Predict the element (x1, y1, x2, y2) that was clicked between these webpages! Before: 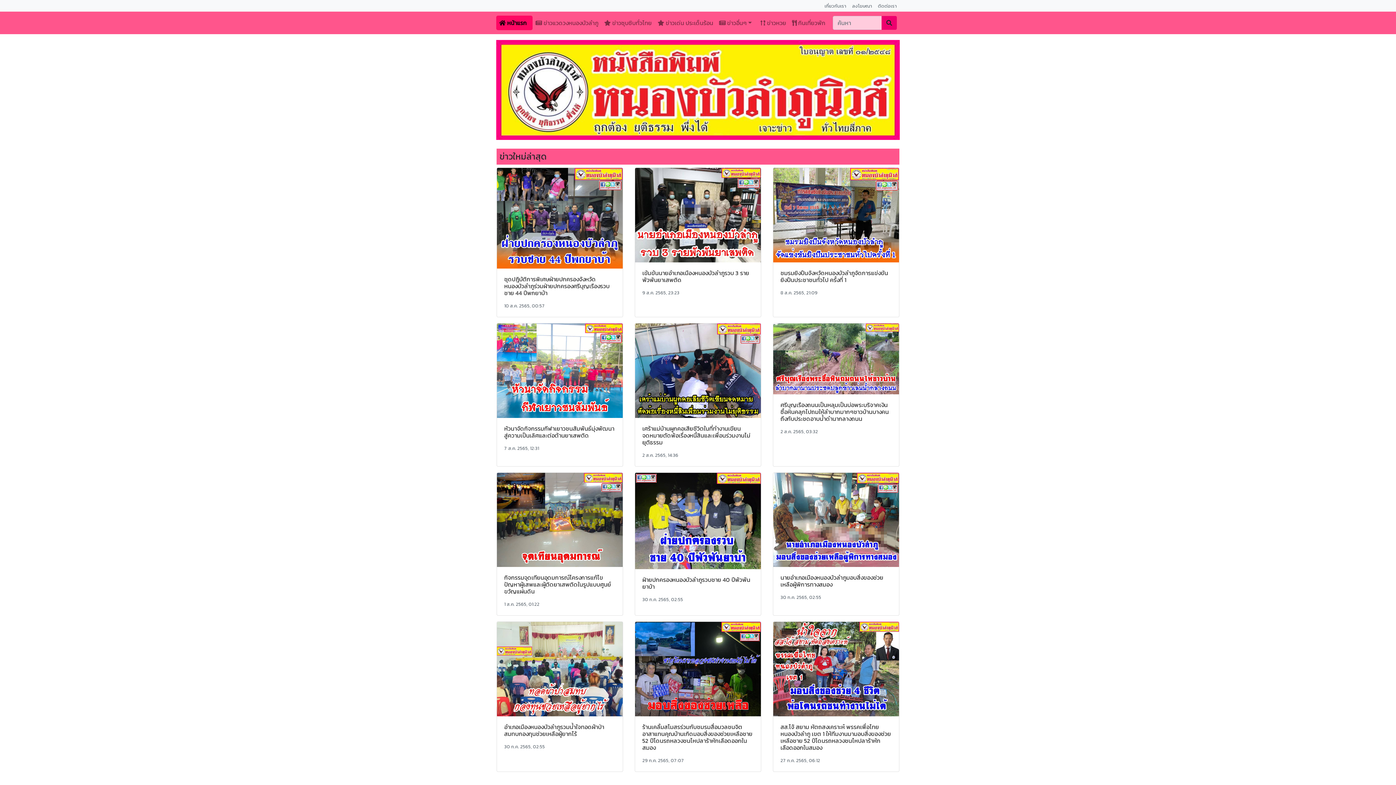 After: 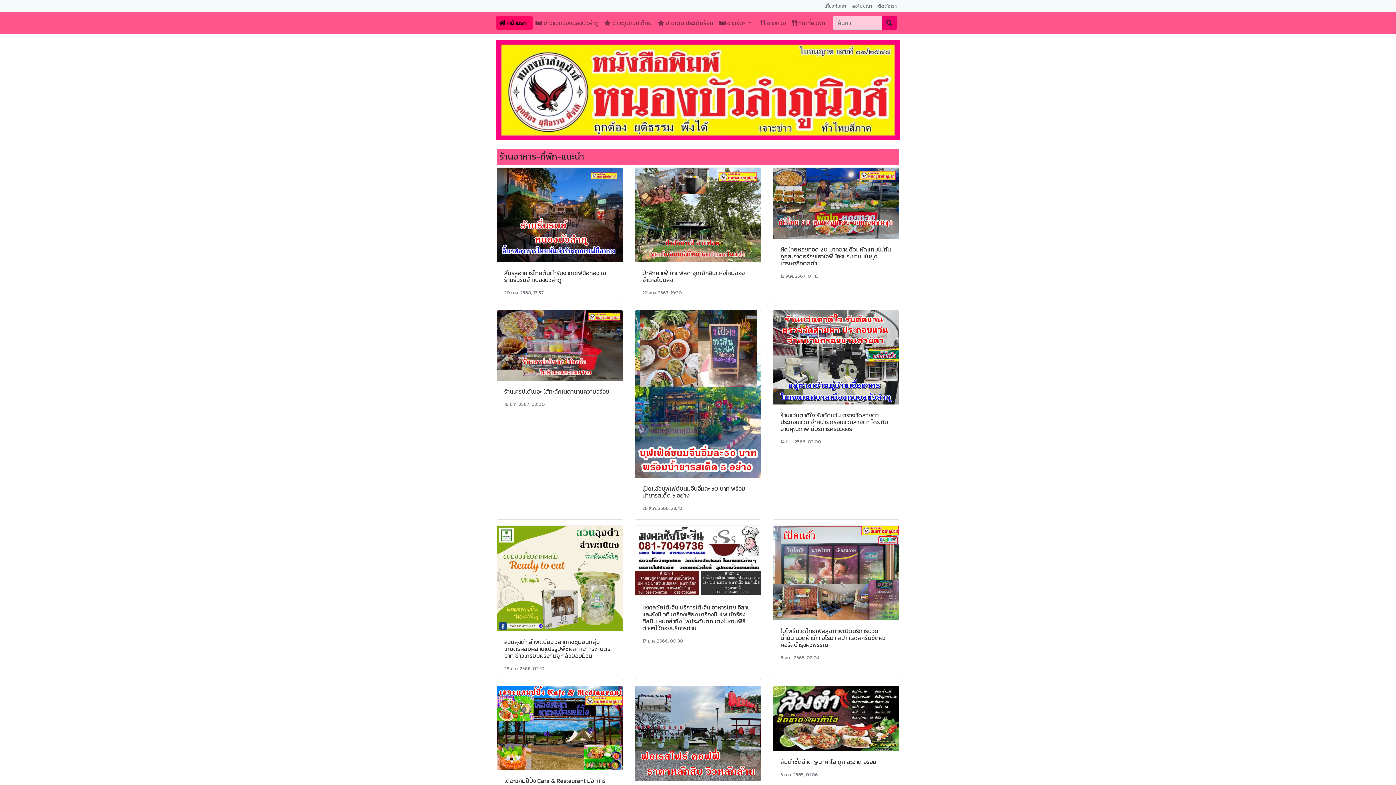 Action: label:  กินเที่ยวพัก bbox: (789, 15, 828, 30)